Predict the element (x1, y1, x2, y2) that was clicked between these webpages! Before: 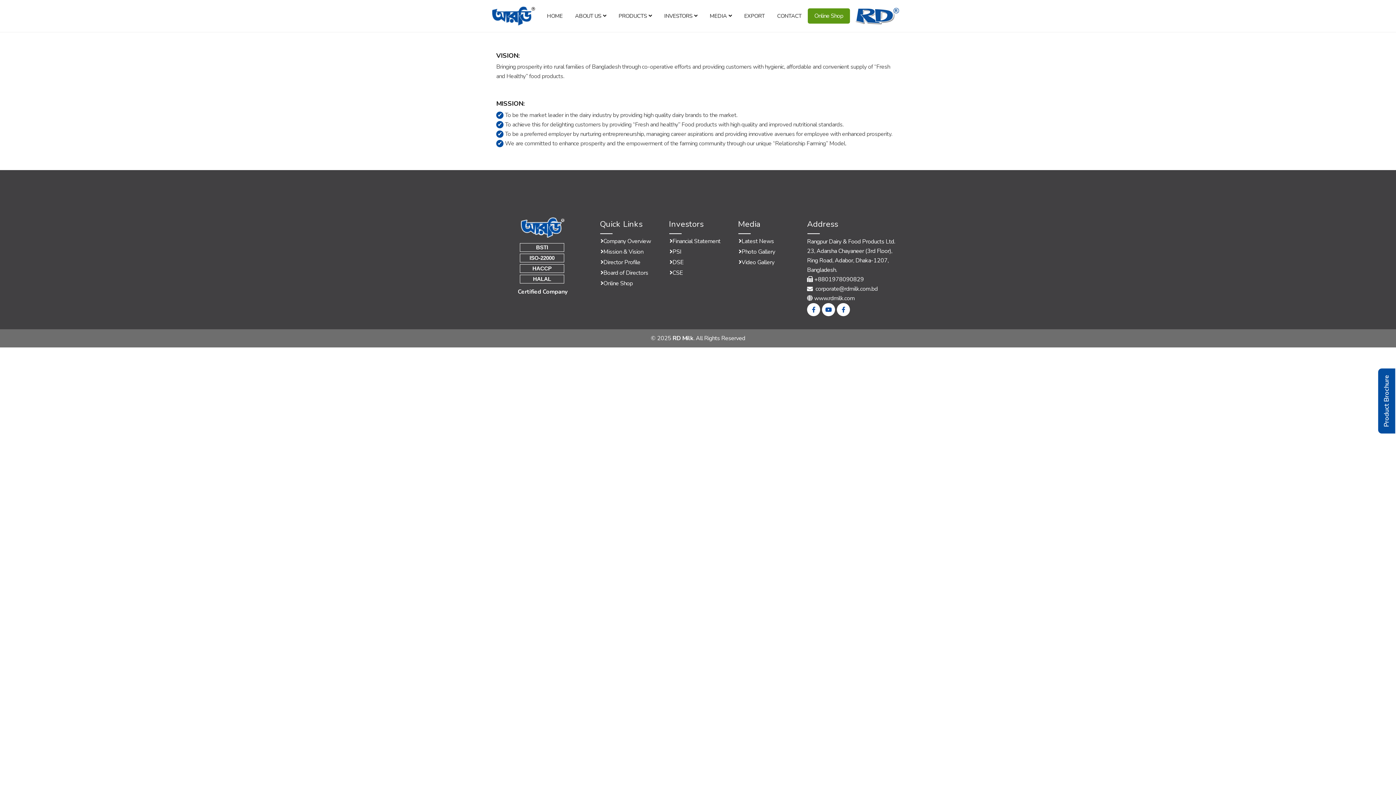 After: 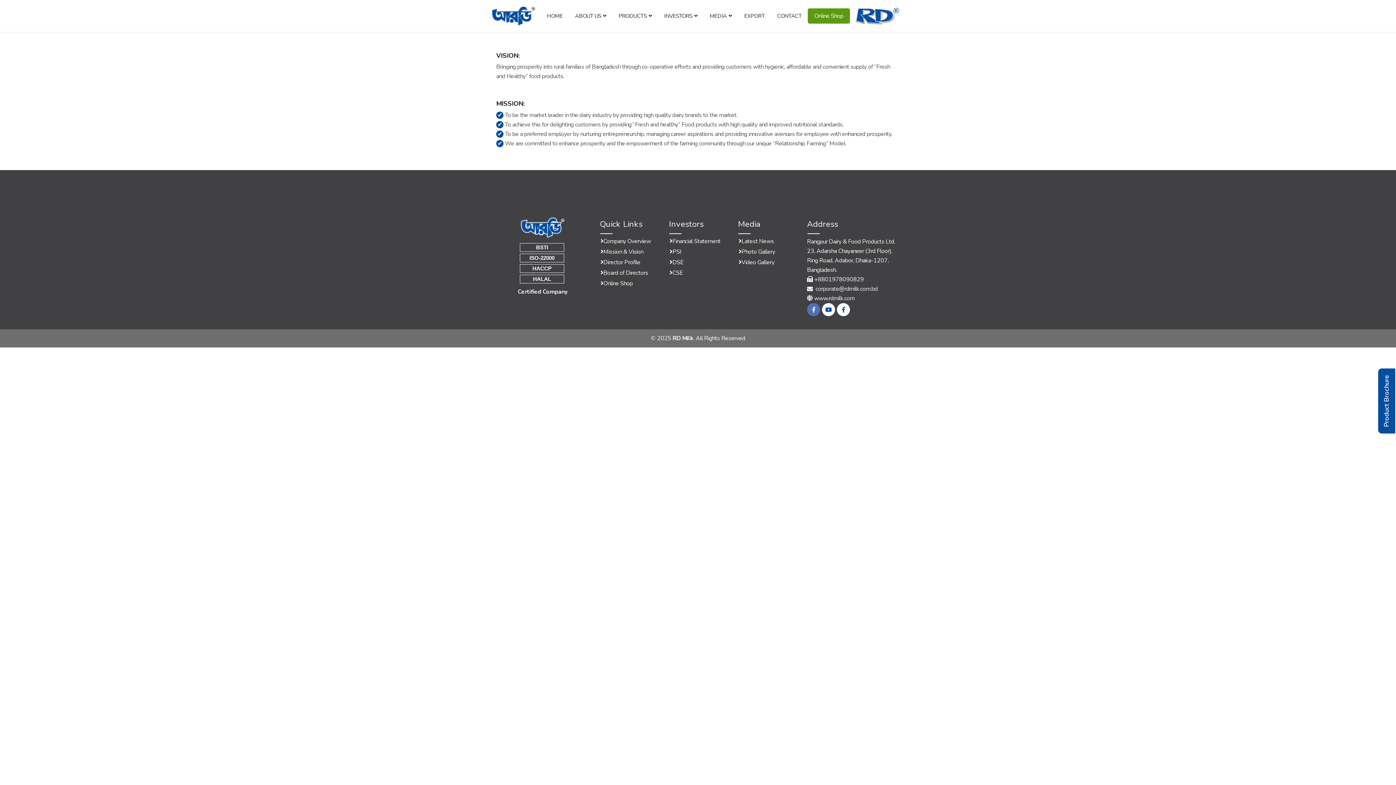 Action: bbox: (807, 303, 820, 316)